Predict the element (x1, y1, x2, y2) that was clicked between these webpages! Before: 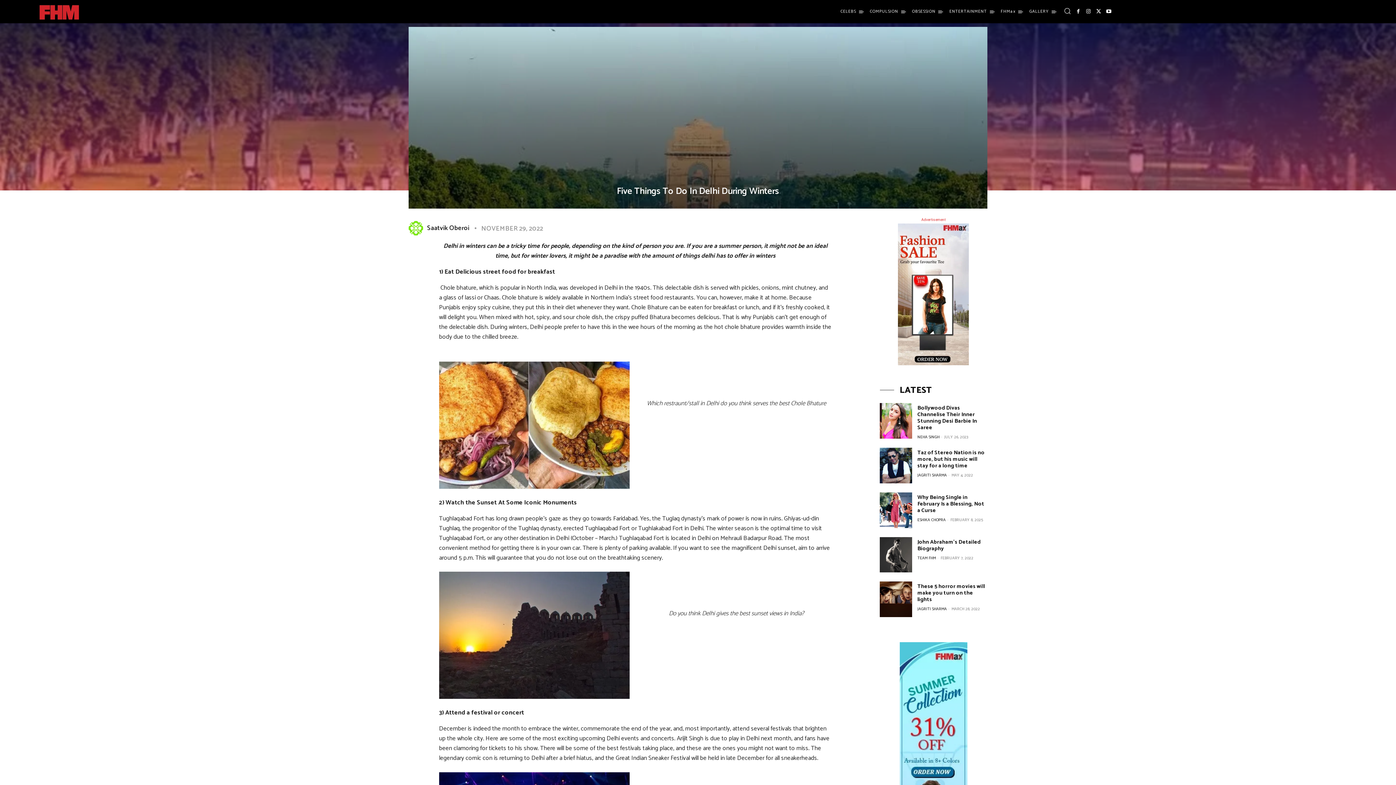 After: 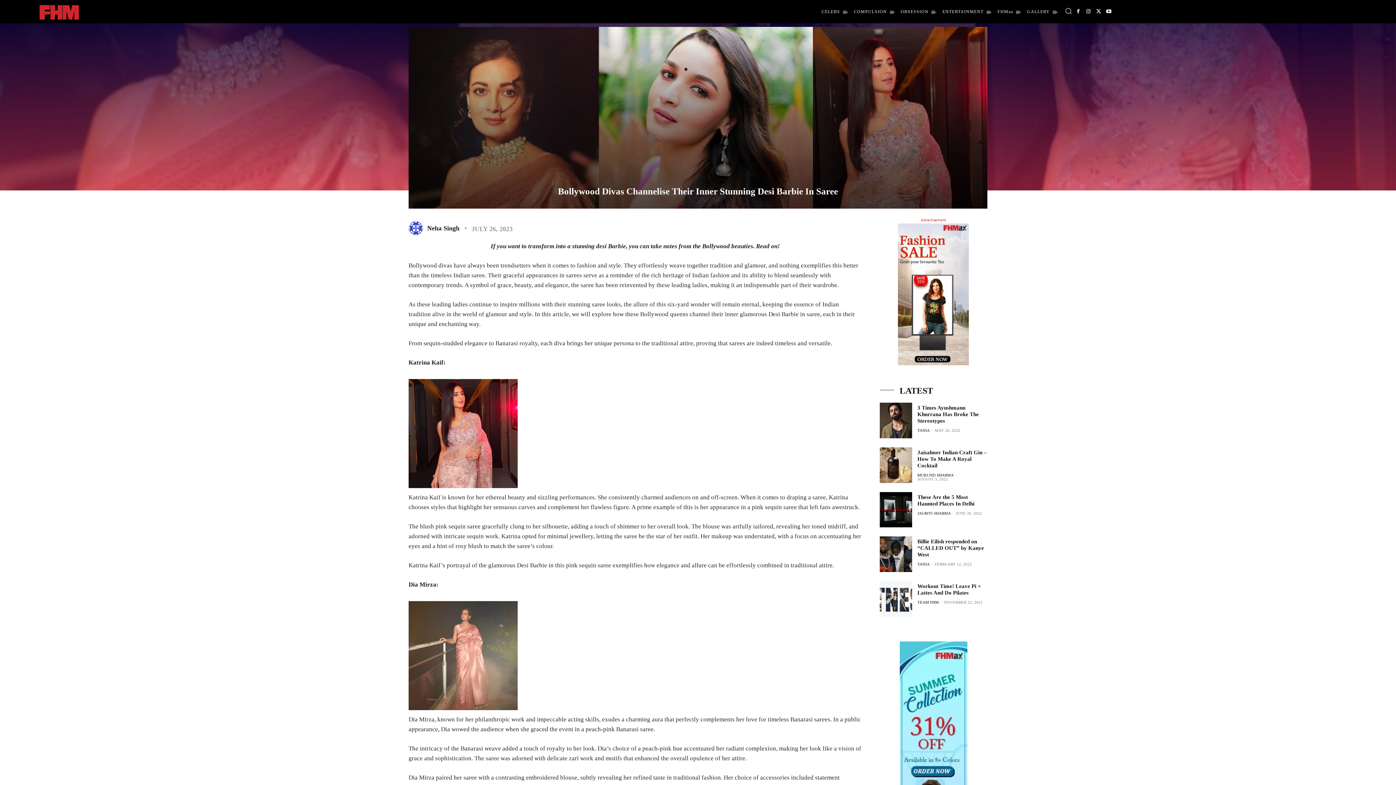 Action: bbox: (879, 403, 912, 438)